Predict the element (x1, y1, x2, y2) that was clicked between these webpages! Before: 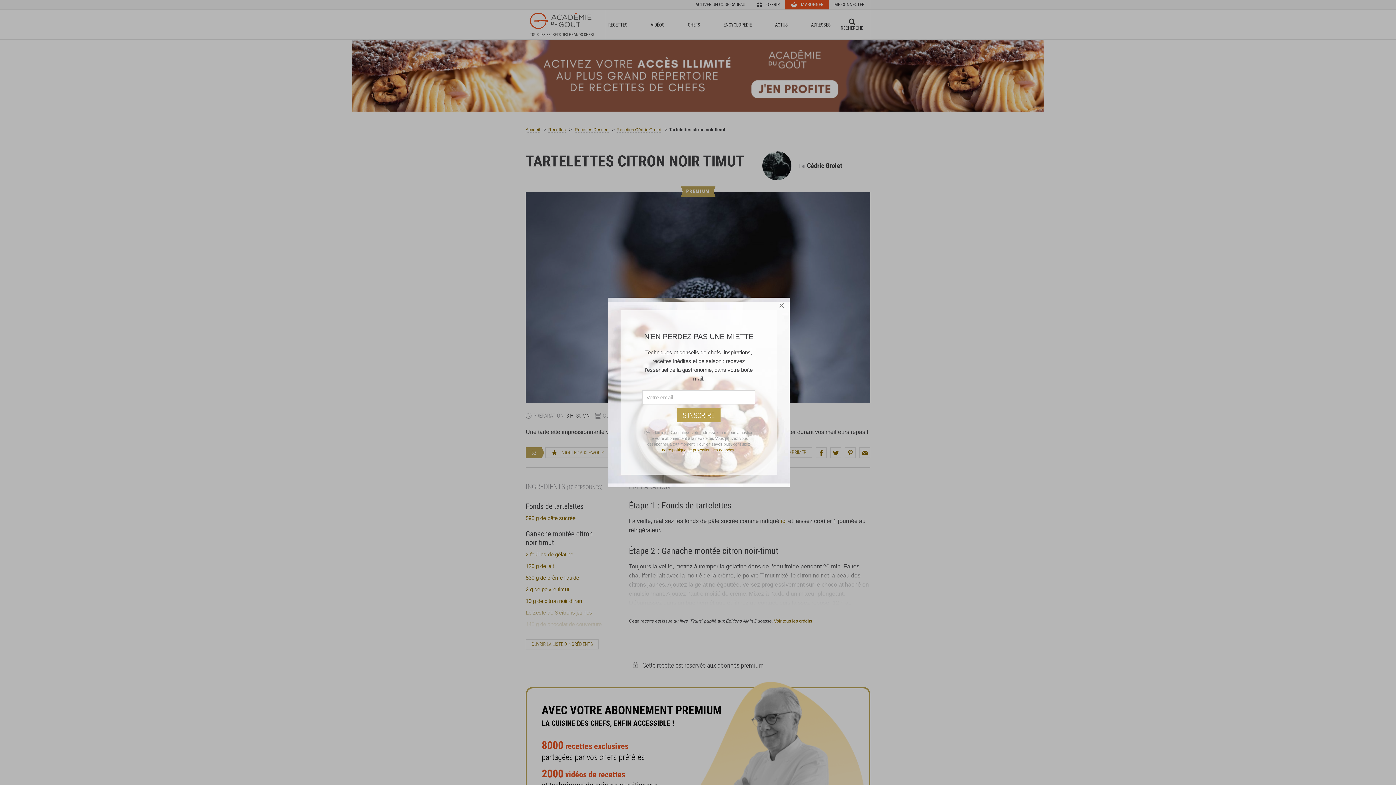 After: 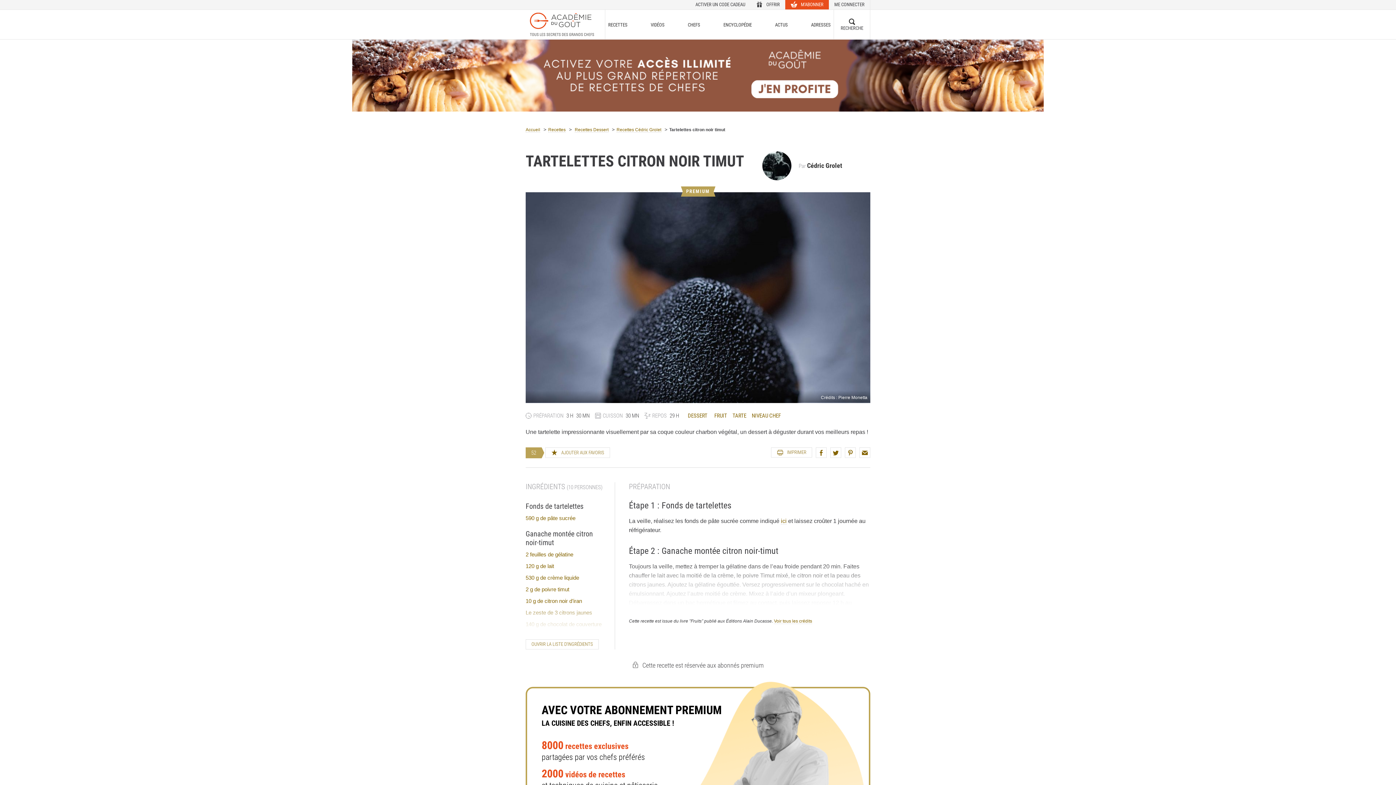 Action: label: × bbox: (773, 297, 789, 313)